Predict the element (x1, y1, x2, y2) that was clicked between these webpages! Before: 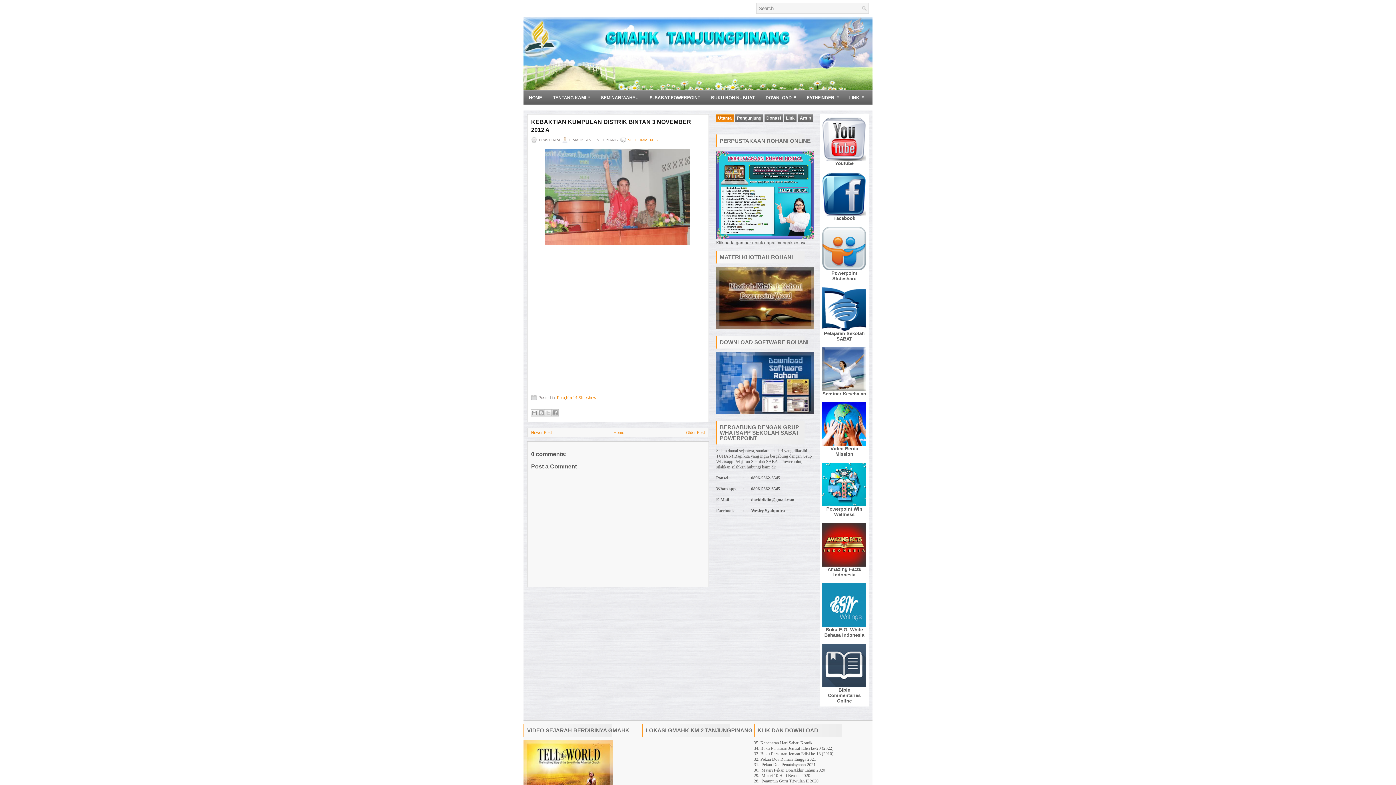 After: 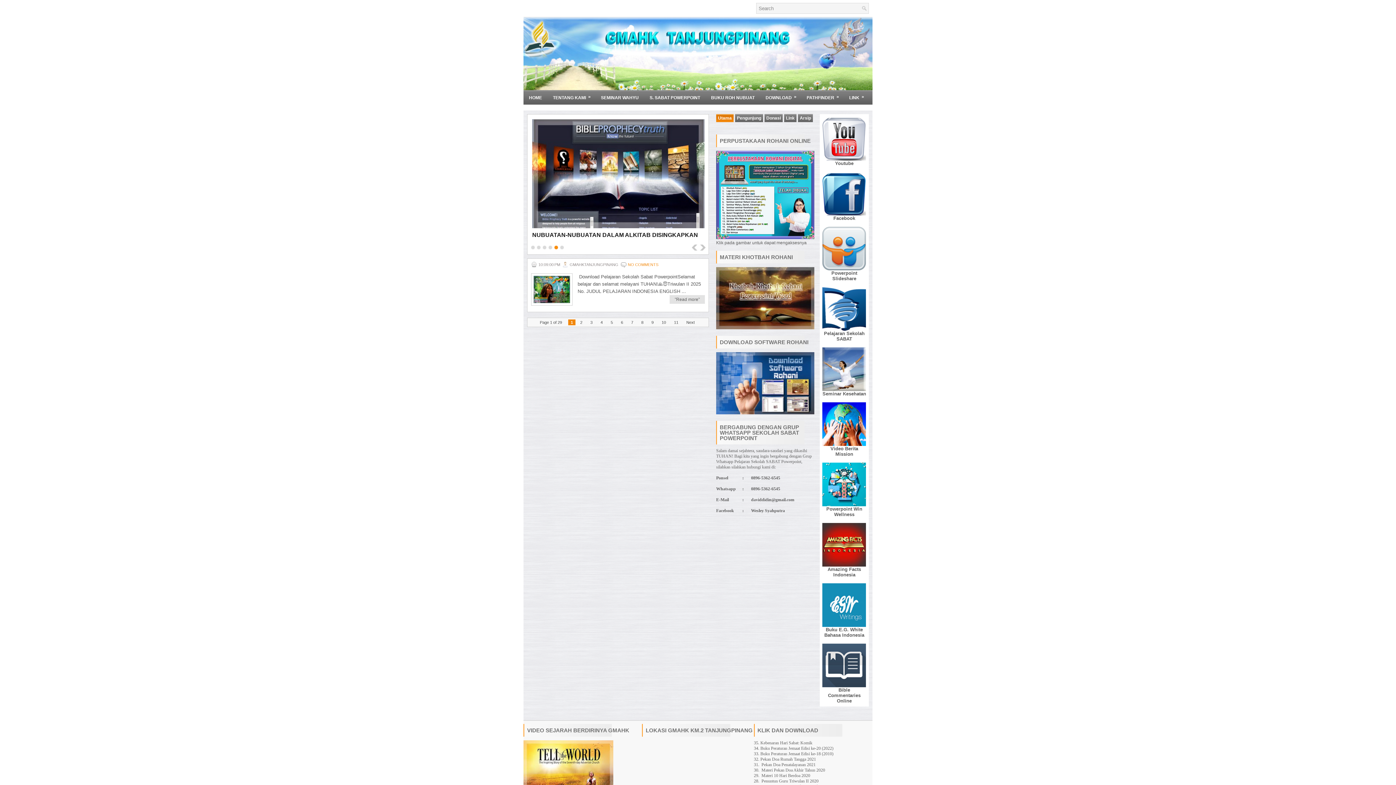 Action: label: HOME bbox: (523, 90, 547, 104)